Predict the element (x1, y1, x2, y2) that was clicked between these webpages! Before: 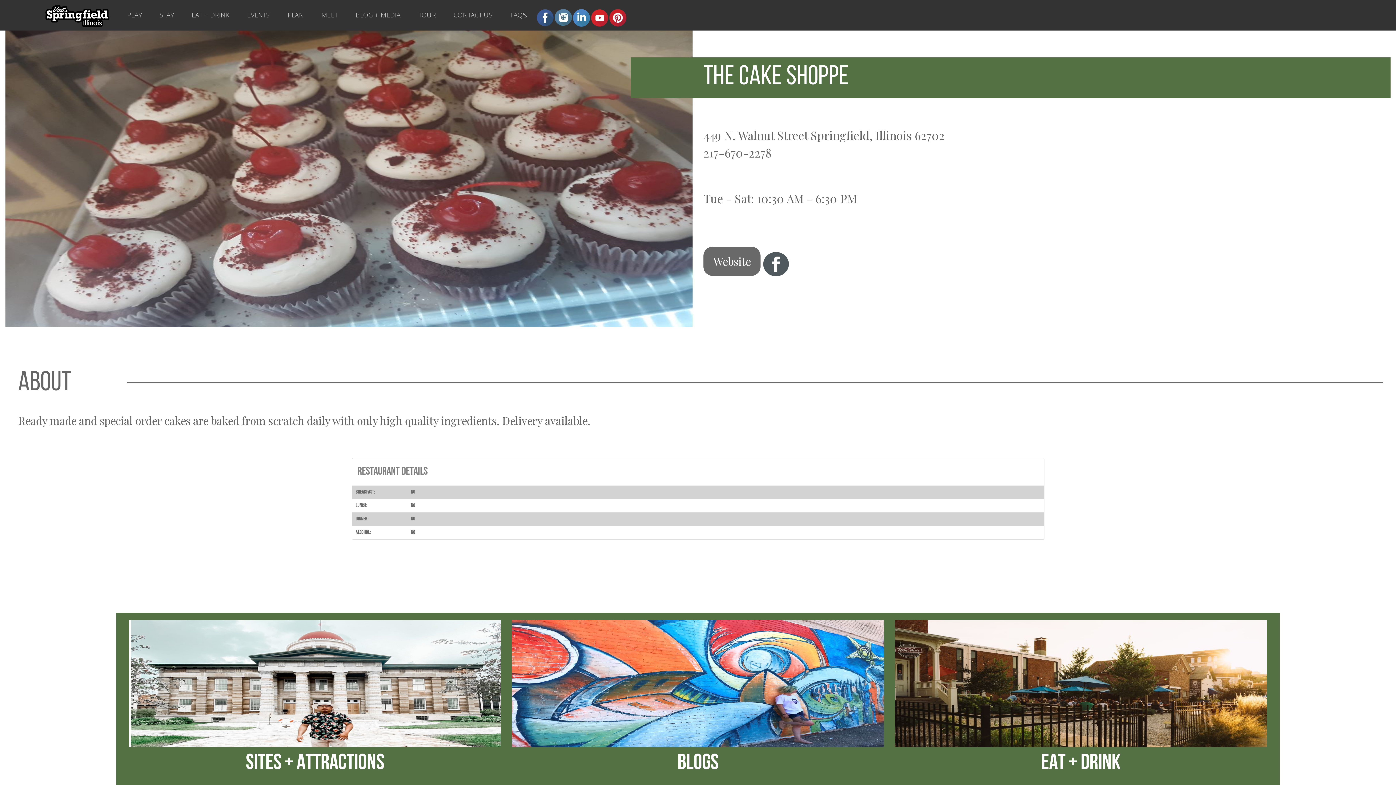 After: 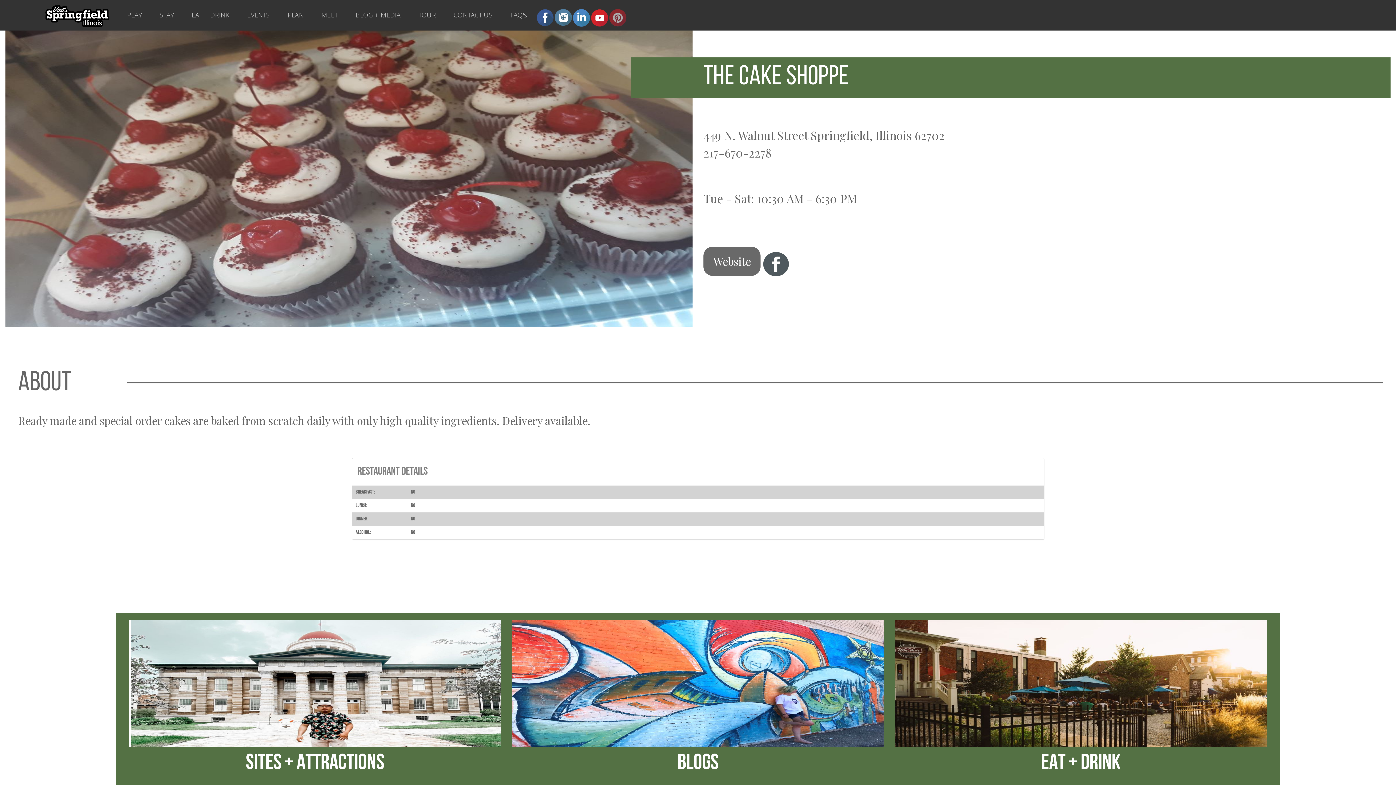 Action: bbox: (609, 8, 627, 26)